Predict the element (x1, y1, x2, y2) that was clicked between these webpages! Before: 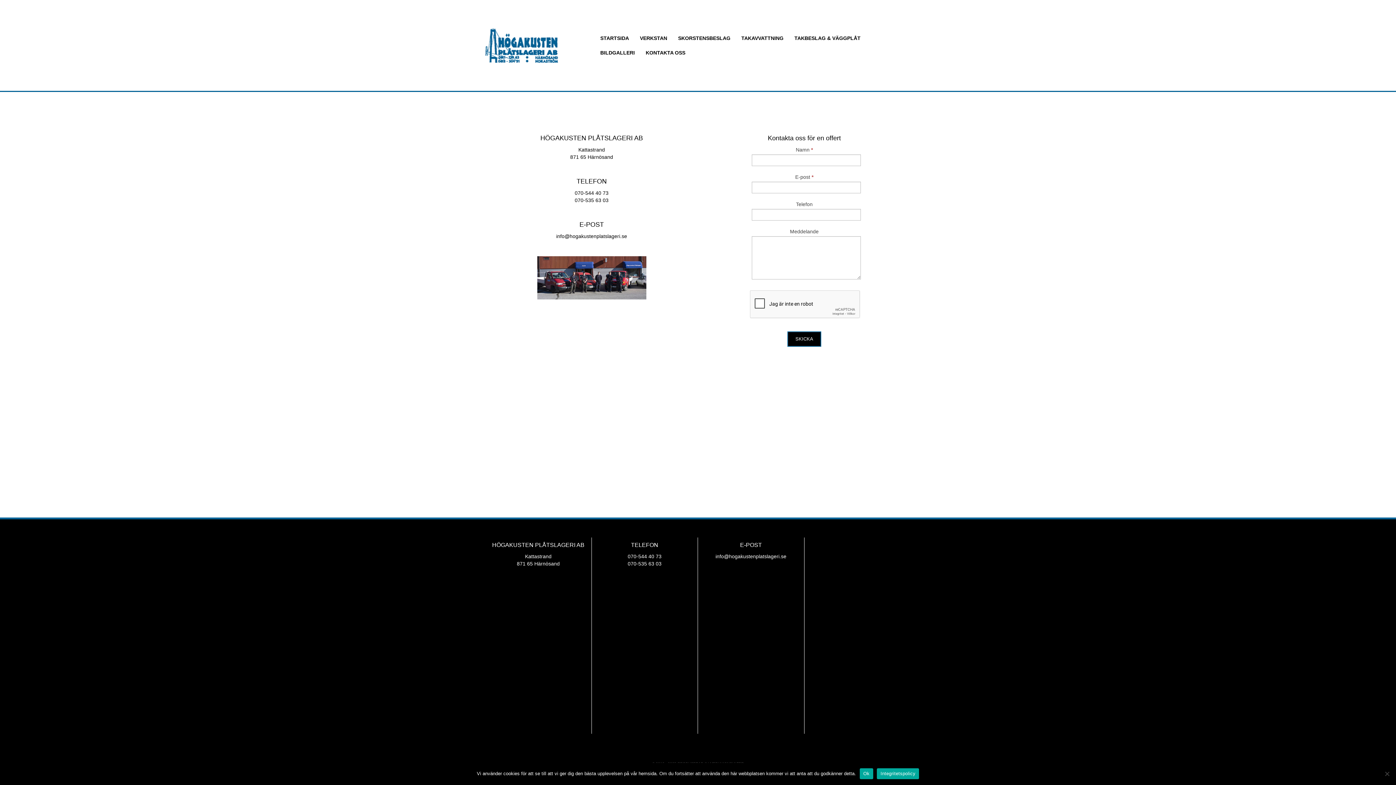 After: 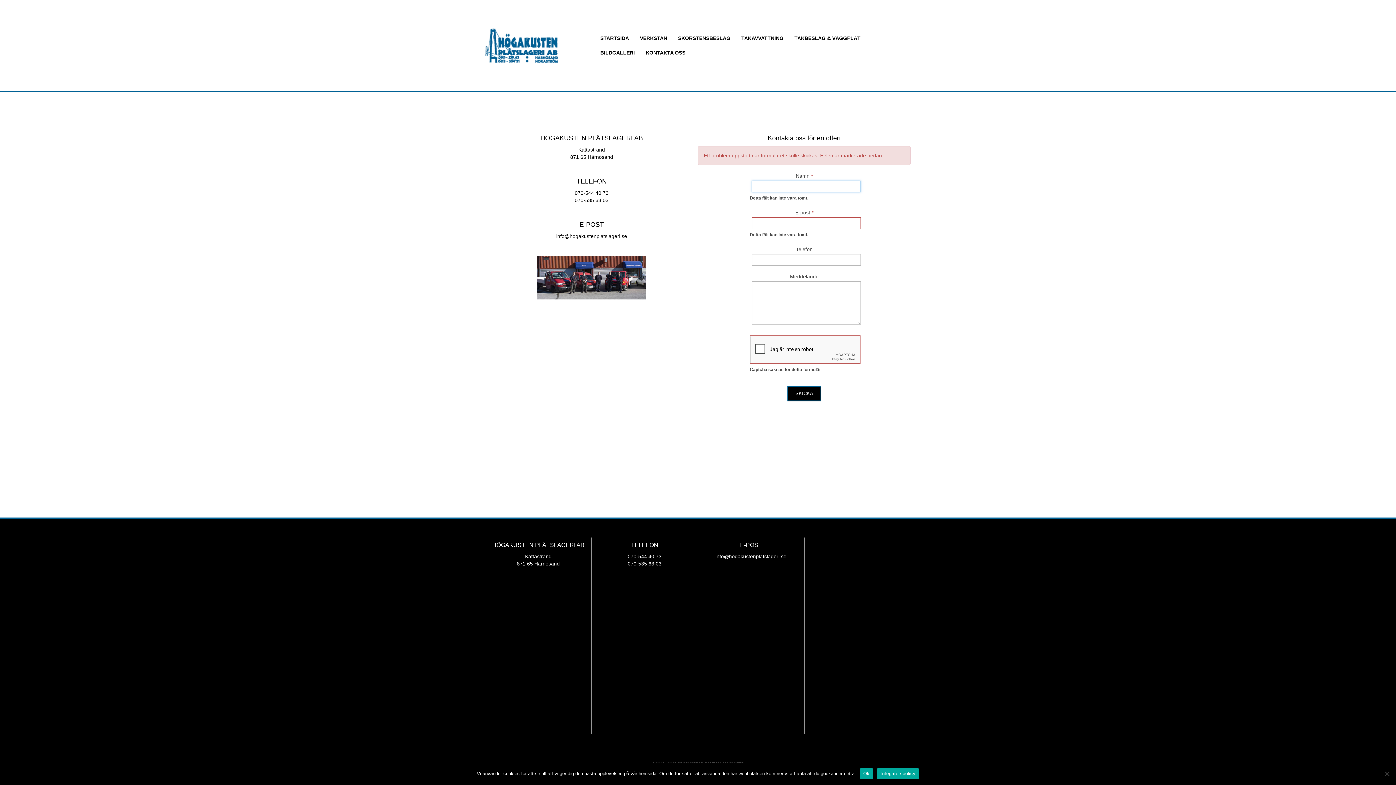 Action: label: SKICKA bbox: (787, 331, 821, 346)